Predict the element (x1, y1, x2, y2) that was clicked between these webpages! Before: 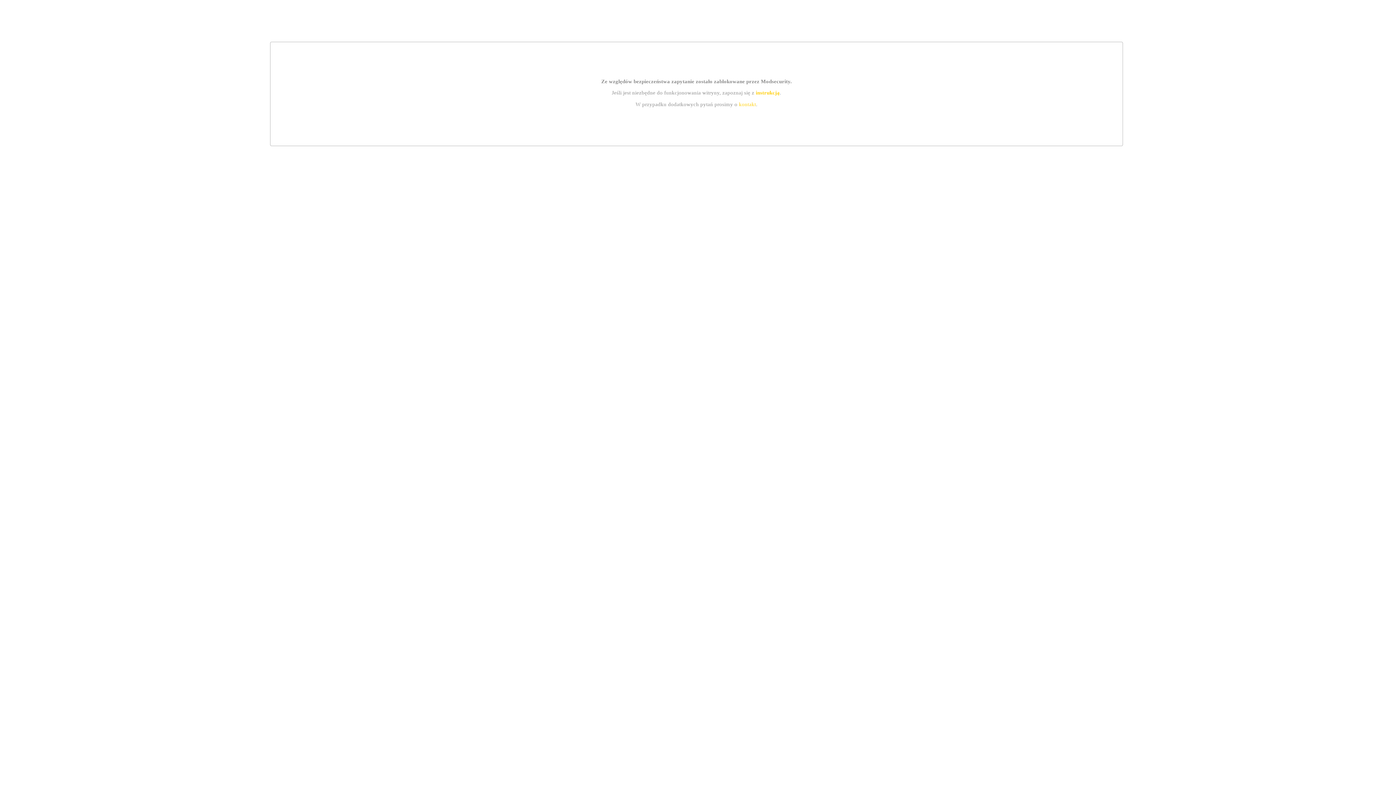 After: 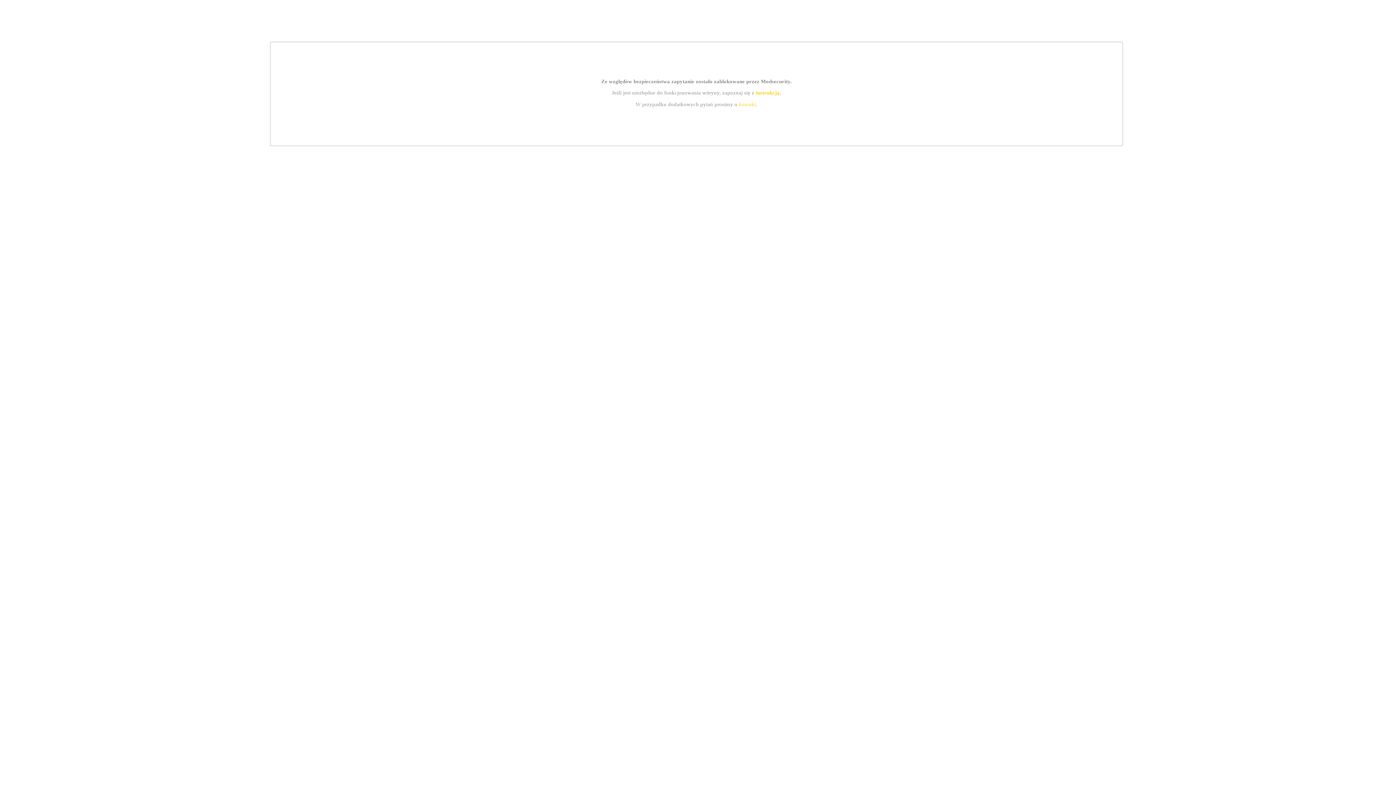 Action: label: kontakt bbox: (739, 101, 756, 107)